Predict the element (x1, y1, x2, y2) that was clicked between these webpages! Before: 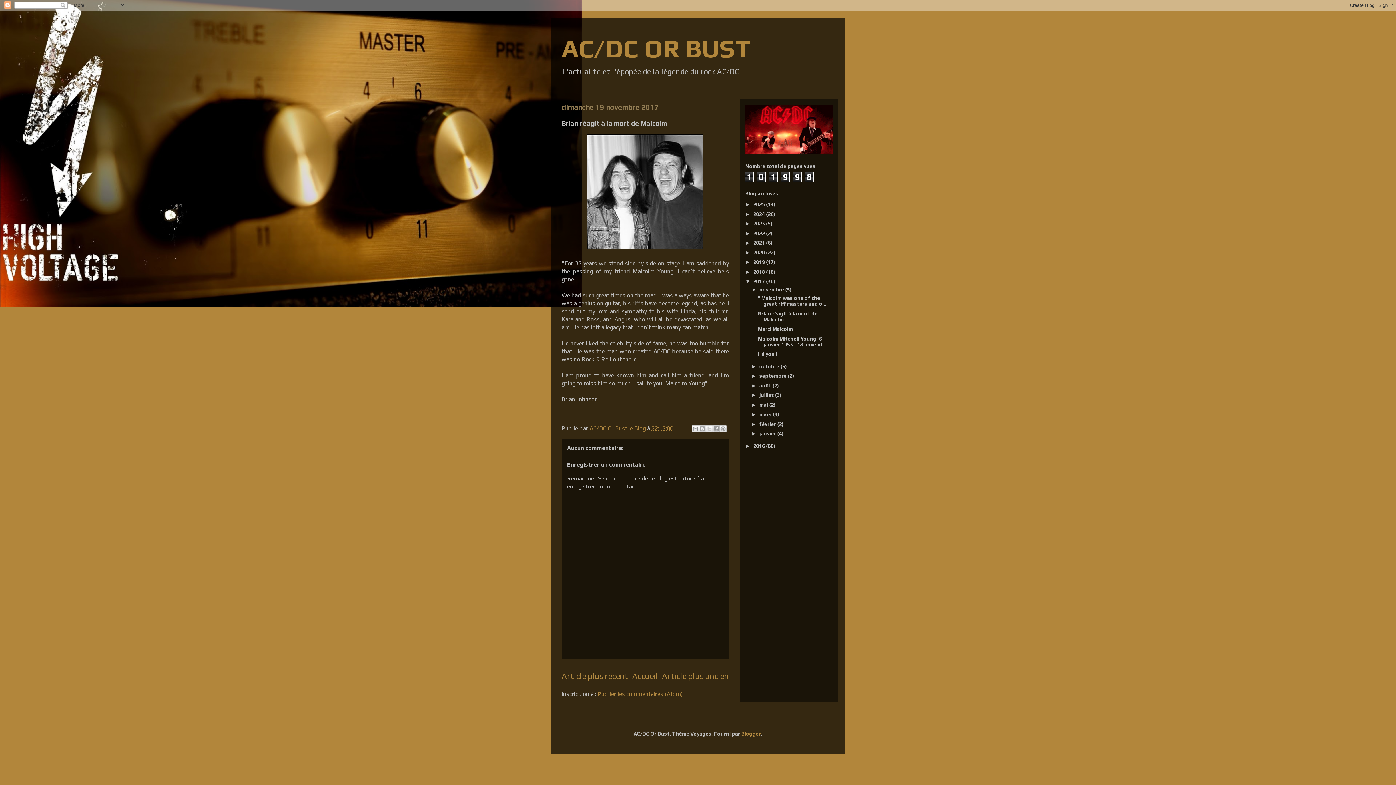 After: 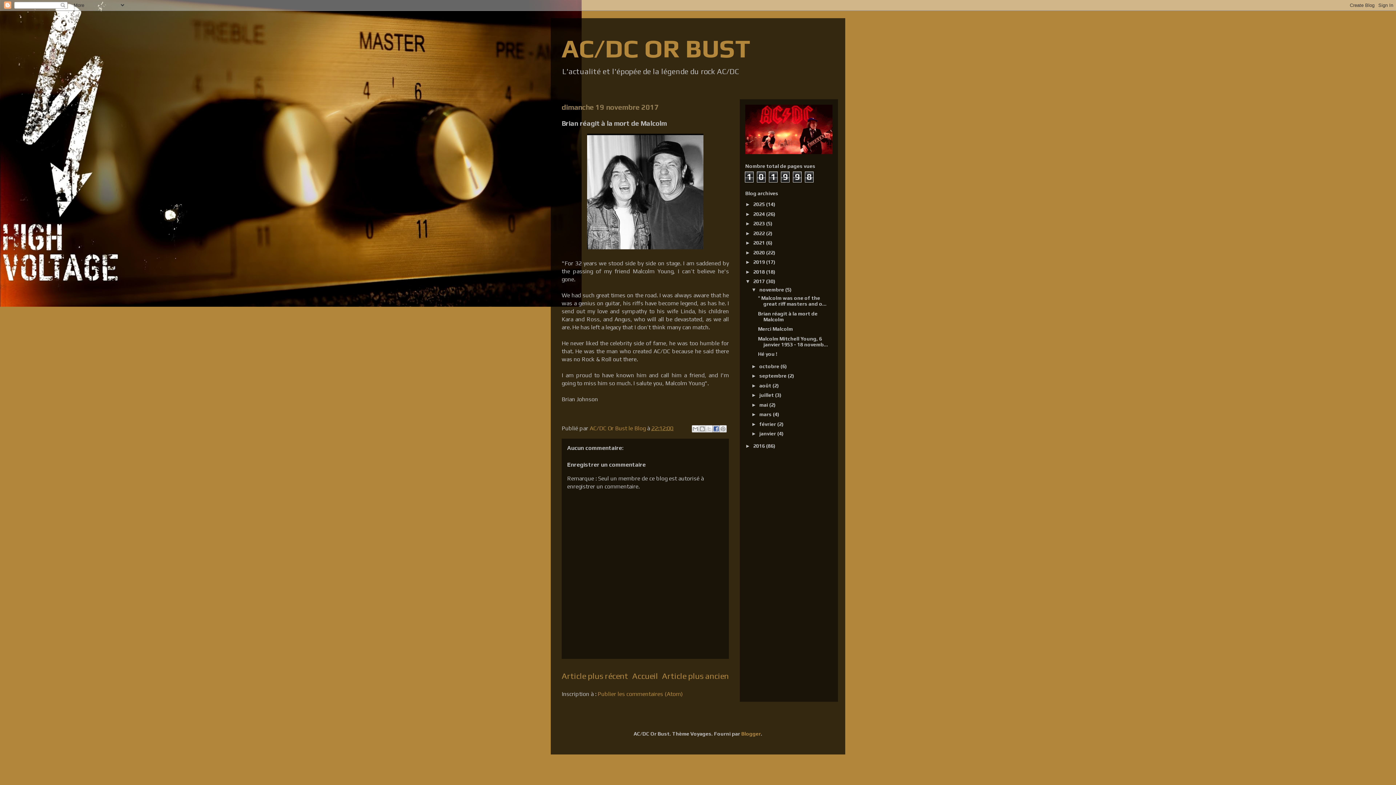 Action: bbox: (712, 425, 720, 432) label: Partager sur Facebook